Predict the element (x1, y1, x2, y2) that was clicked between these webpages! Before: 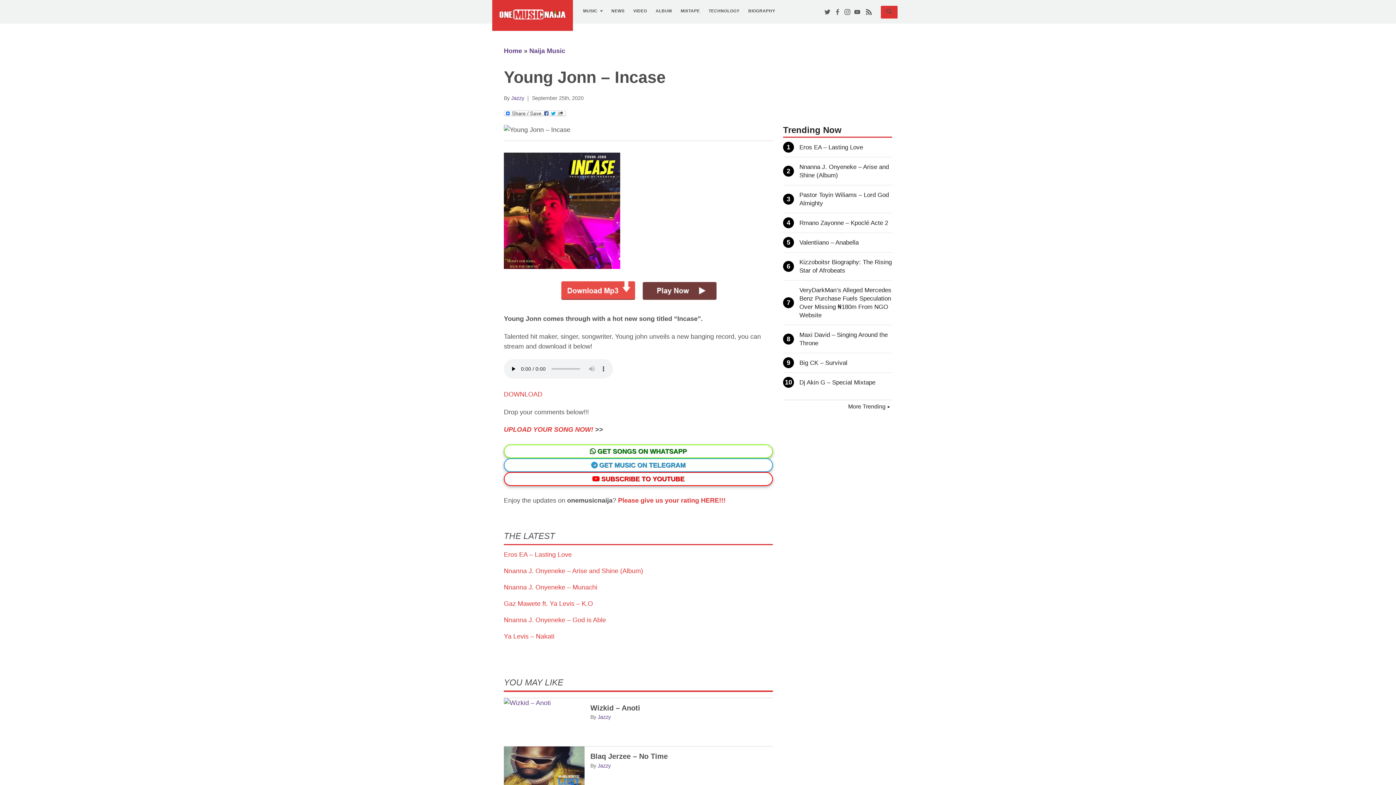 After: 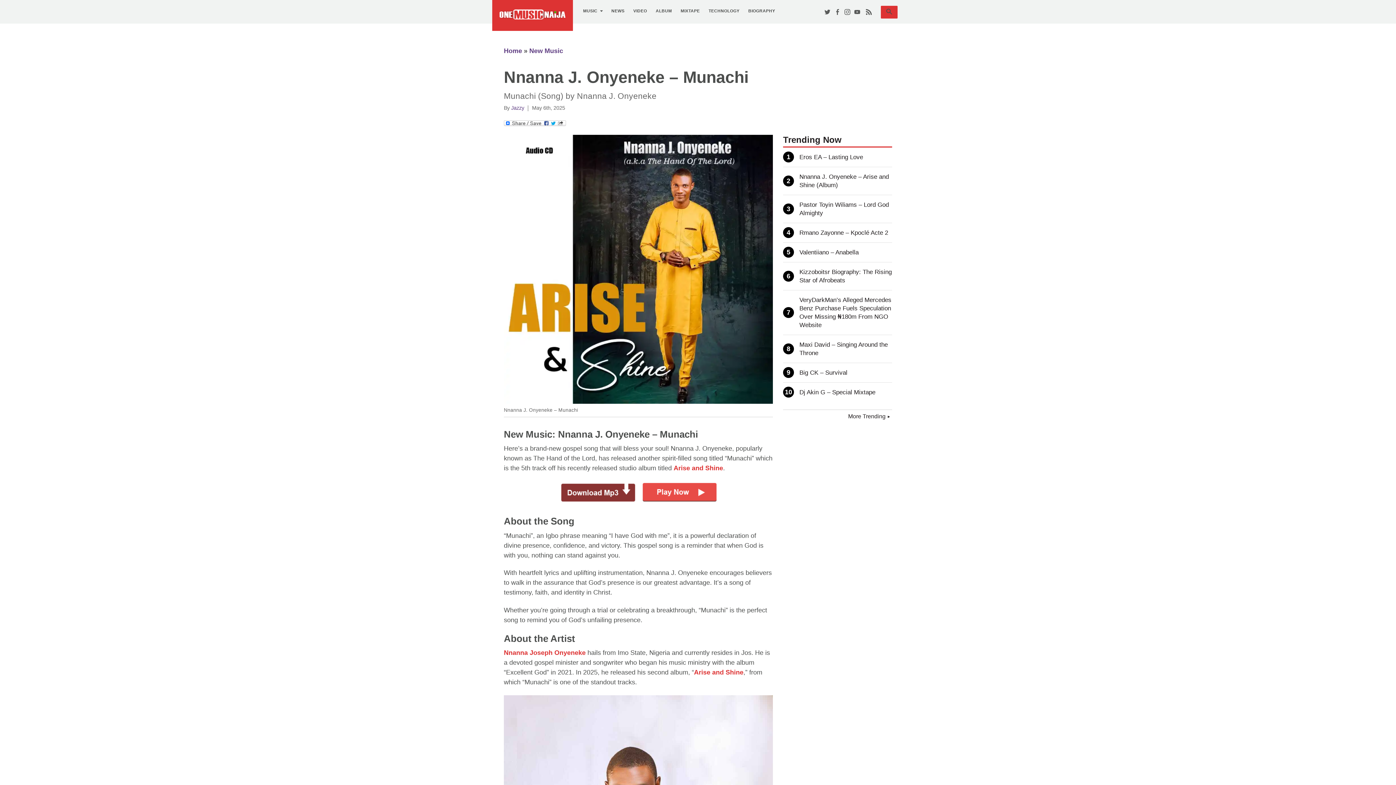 Action: bbox: (504, 584, 597, 591) label: Nnanna J. Onyeneke – Munachi